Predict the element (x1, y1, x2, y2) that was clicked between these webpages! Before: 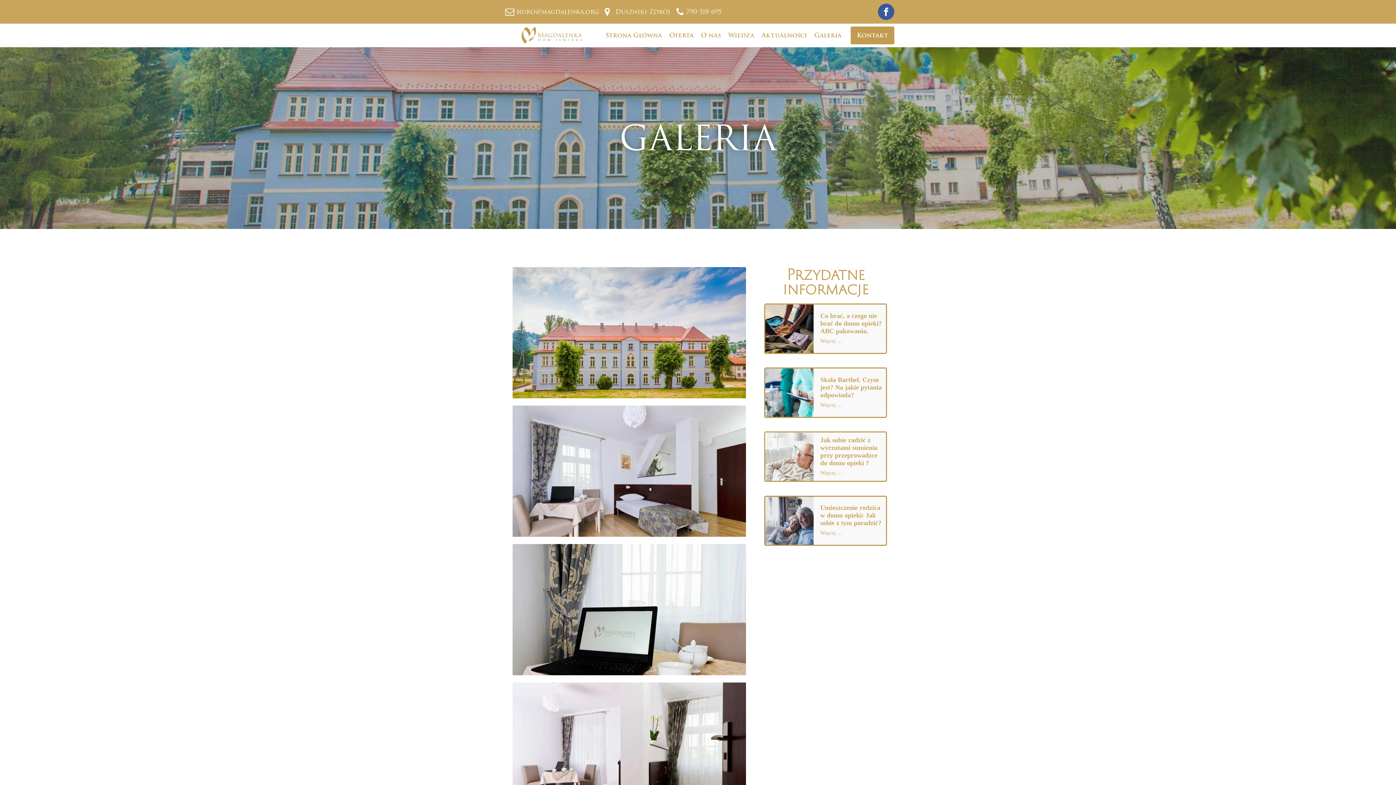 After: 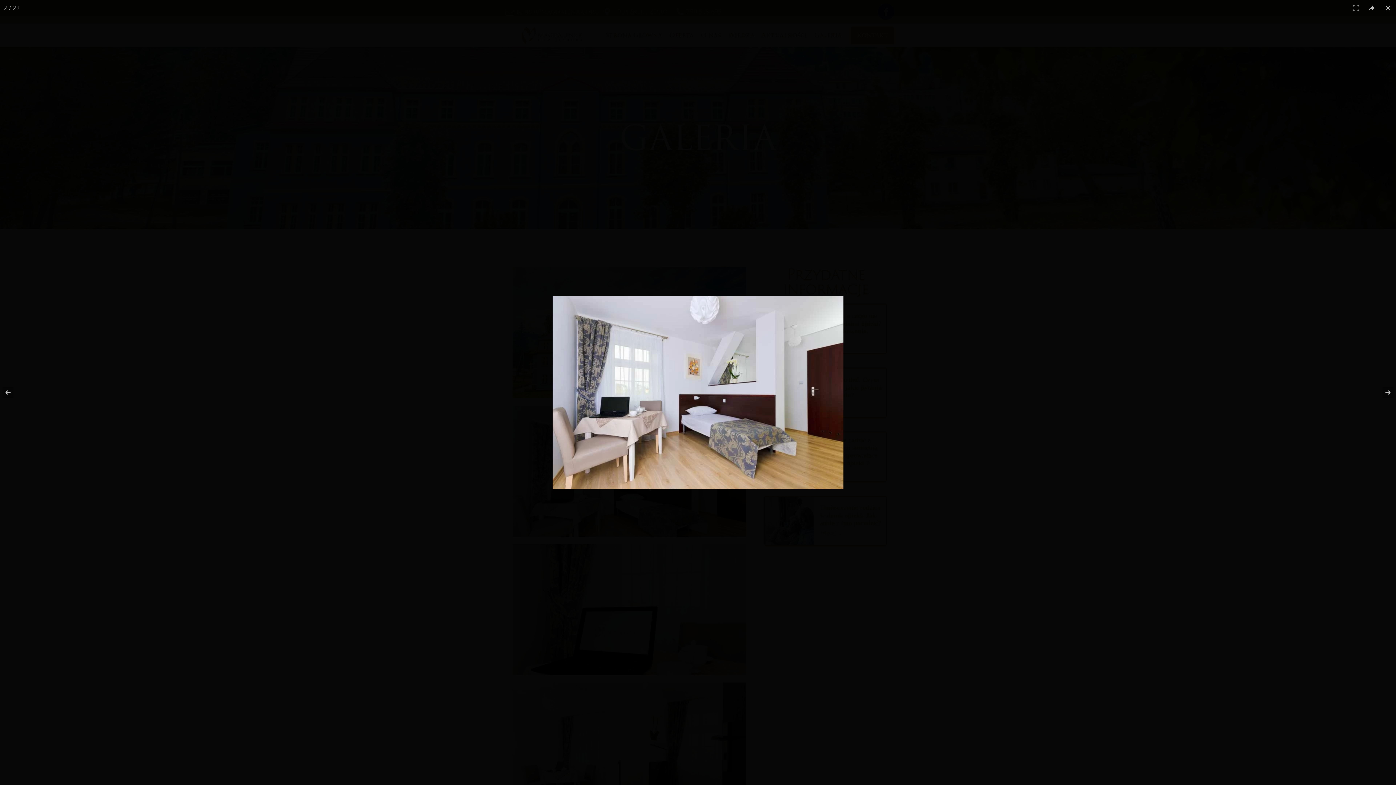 Action: bbox: (512, 405, 746, 537)